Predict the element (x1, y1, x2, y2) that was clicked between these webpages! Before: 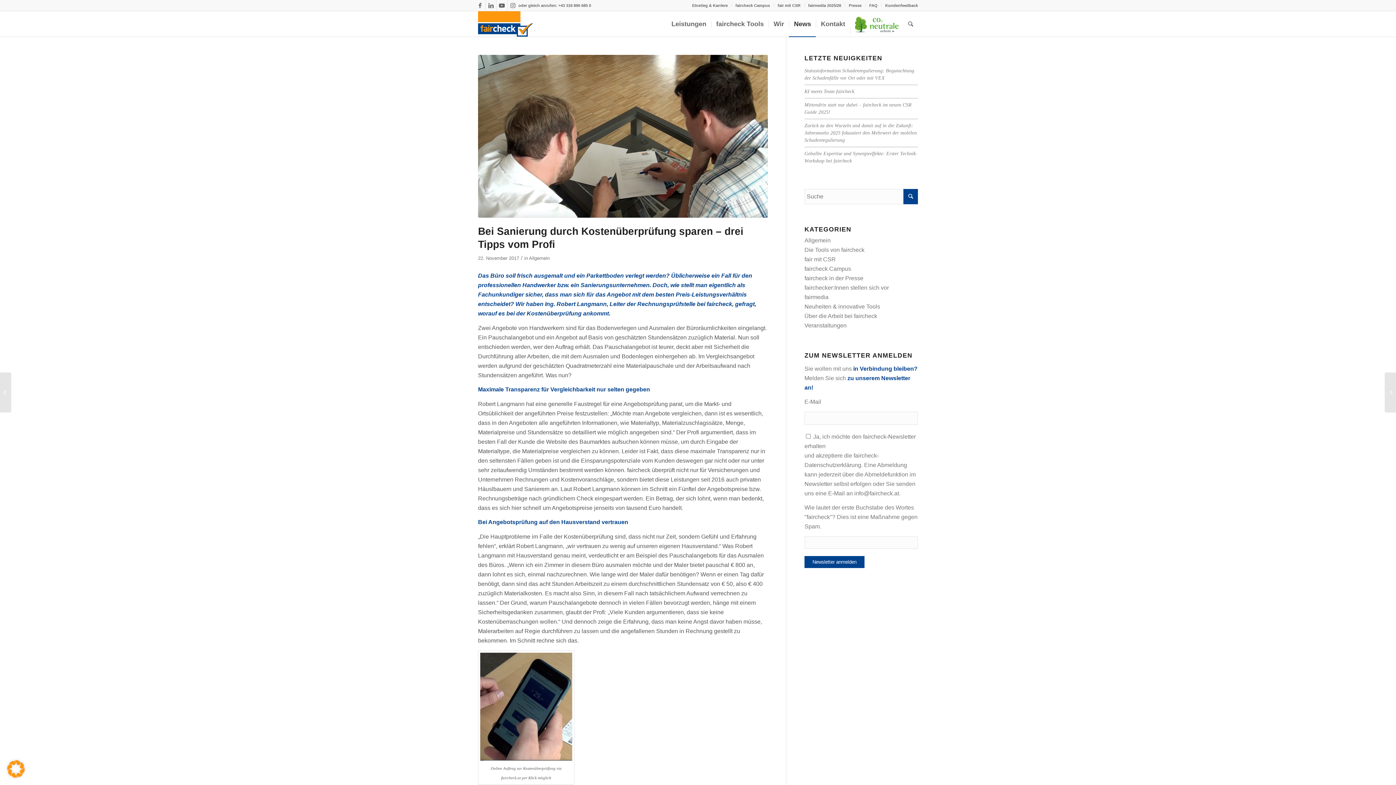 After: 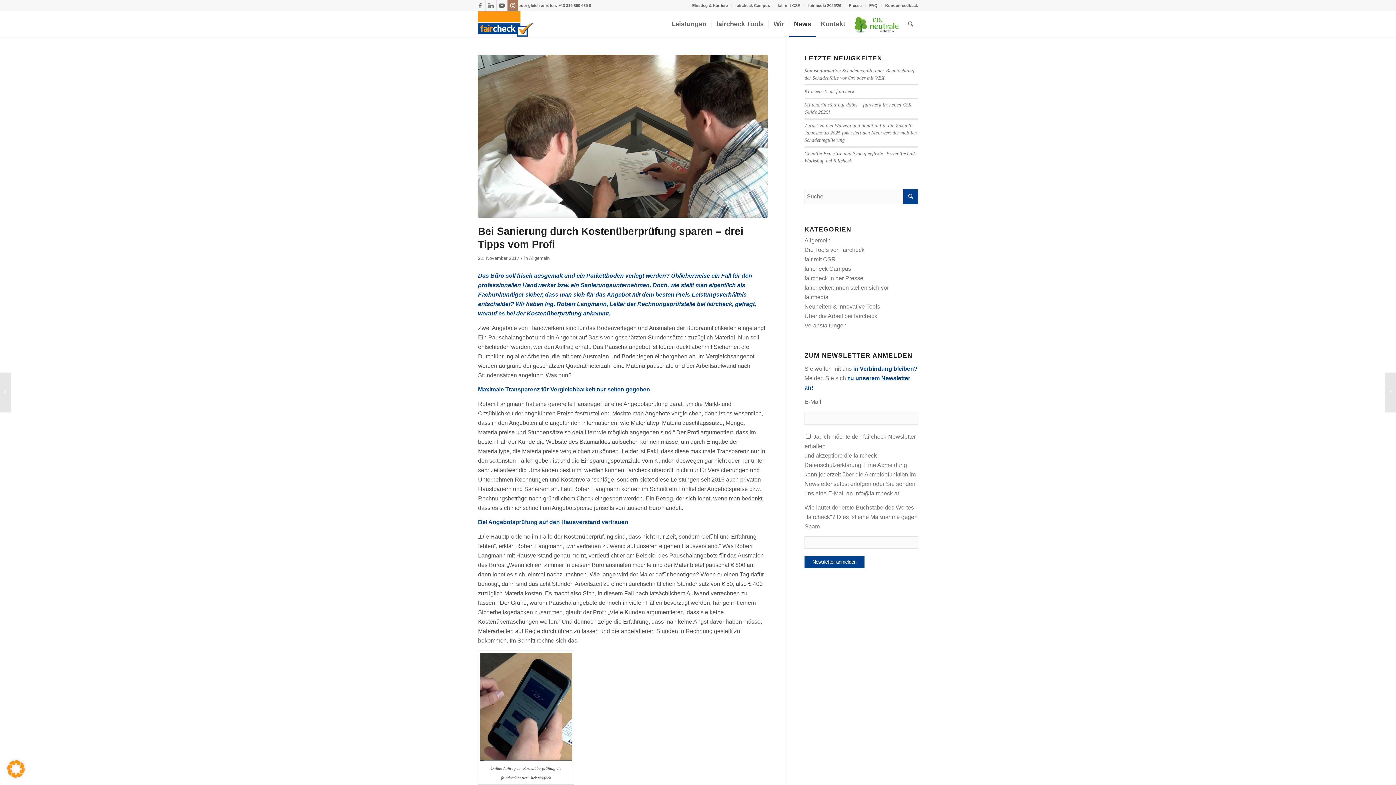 Action: bbox: (507, 0, 518, 10) label: Link zu Instagram